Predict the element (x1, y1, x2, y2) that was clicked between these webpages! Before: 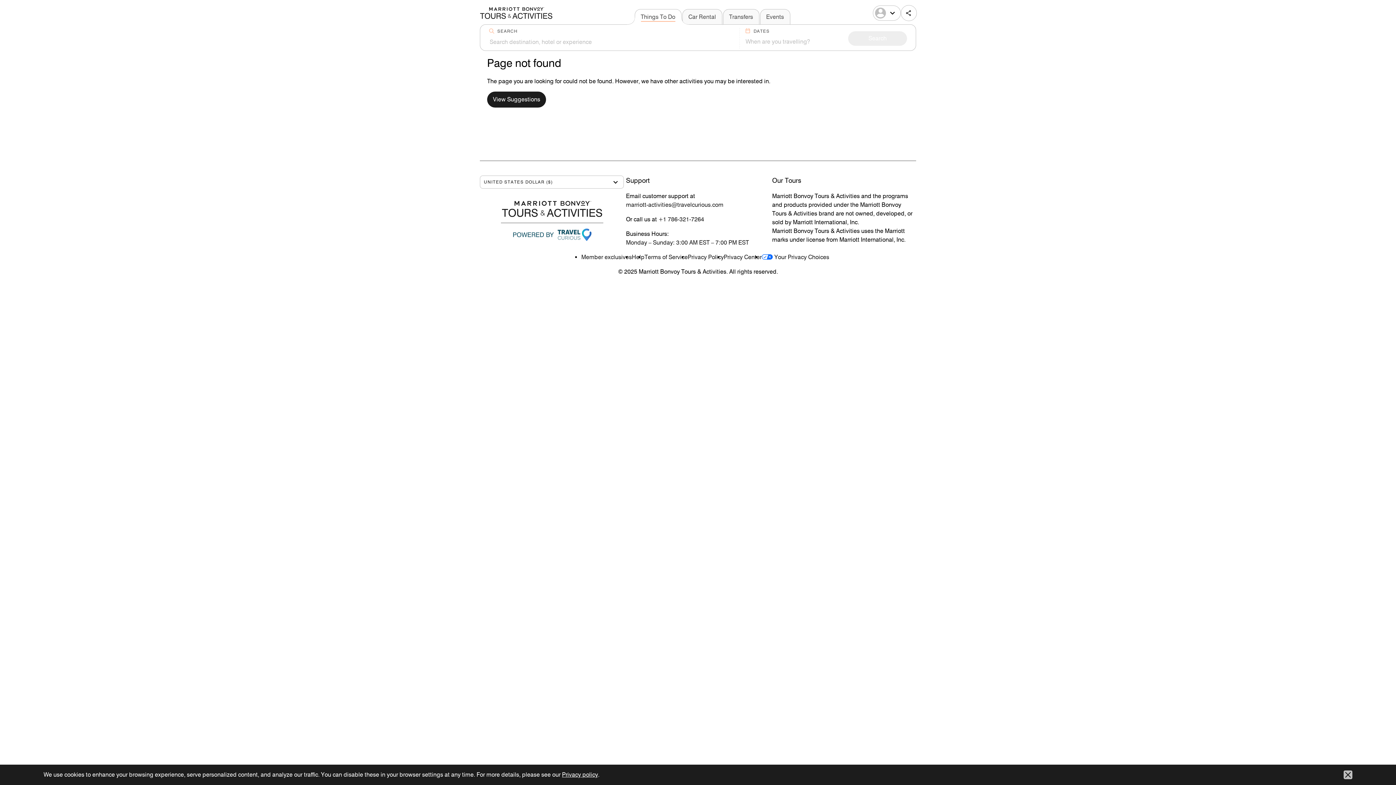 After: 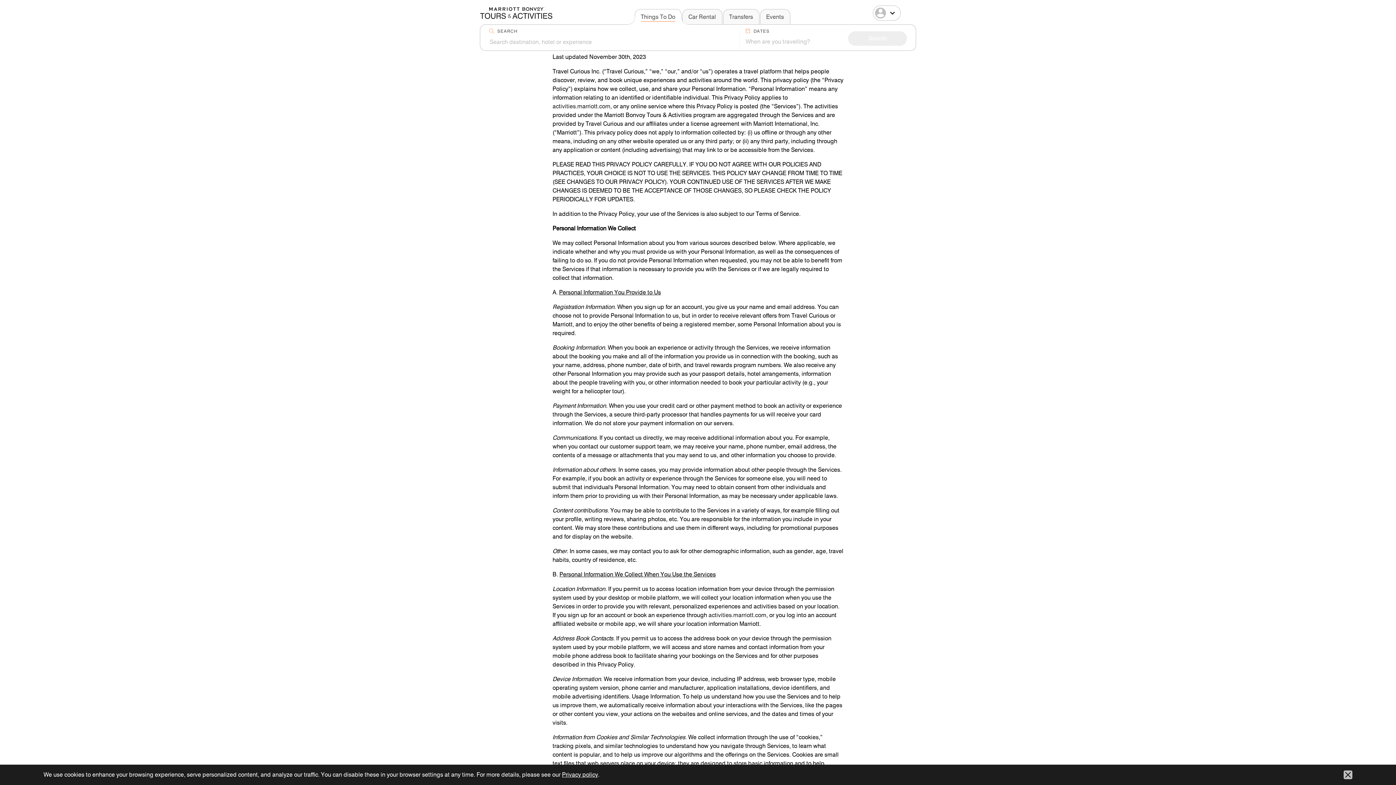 Action: bbox: (688, 253, 724, 260) label: Privacy Policy